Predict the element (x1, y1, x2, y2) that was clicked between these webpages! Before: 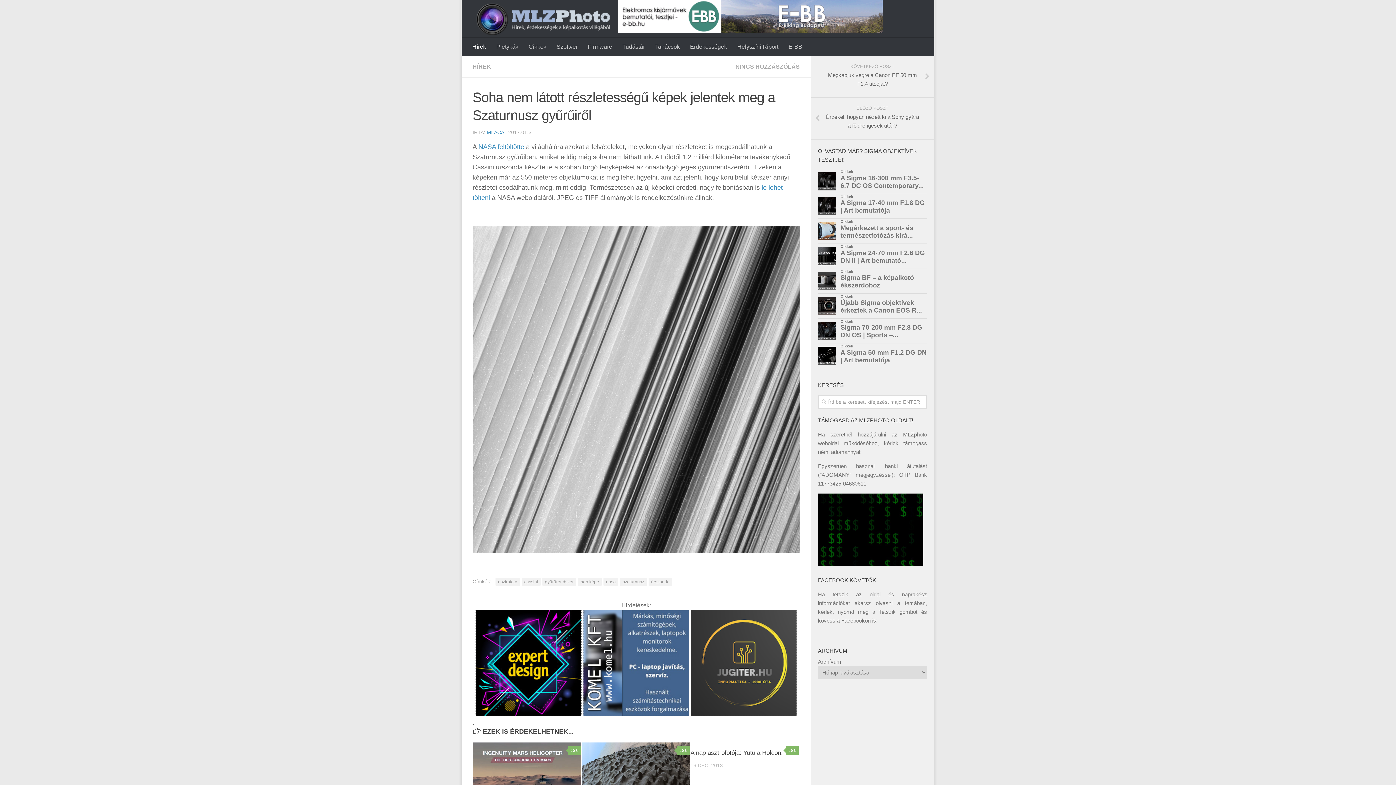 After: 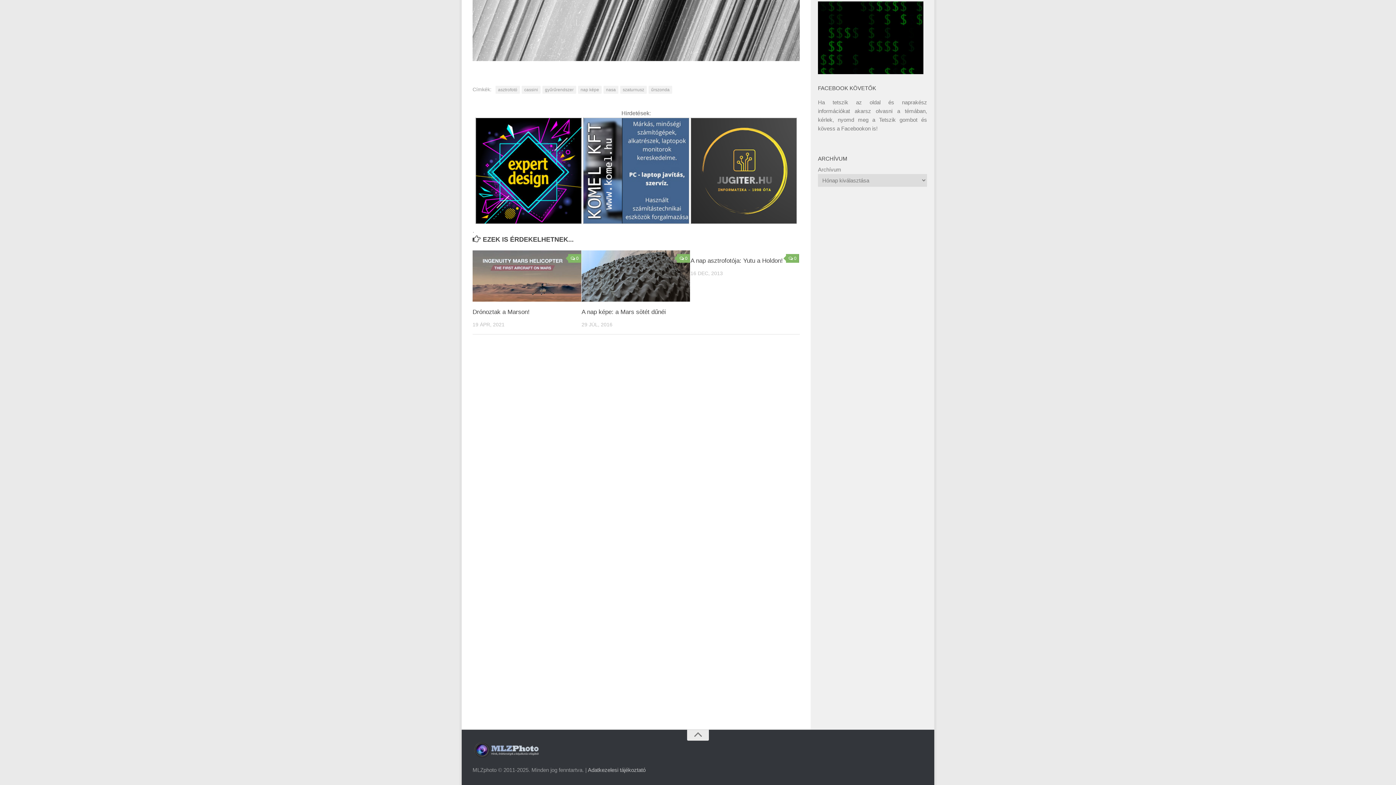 Action: bbox: (735, 63, 800, 69) label: NINCS HOZZÁSZÓLÁS